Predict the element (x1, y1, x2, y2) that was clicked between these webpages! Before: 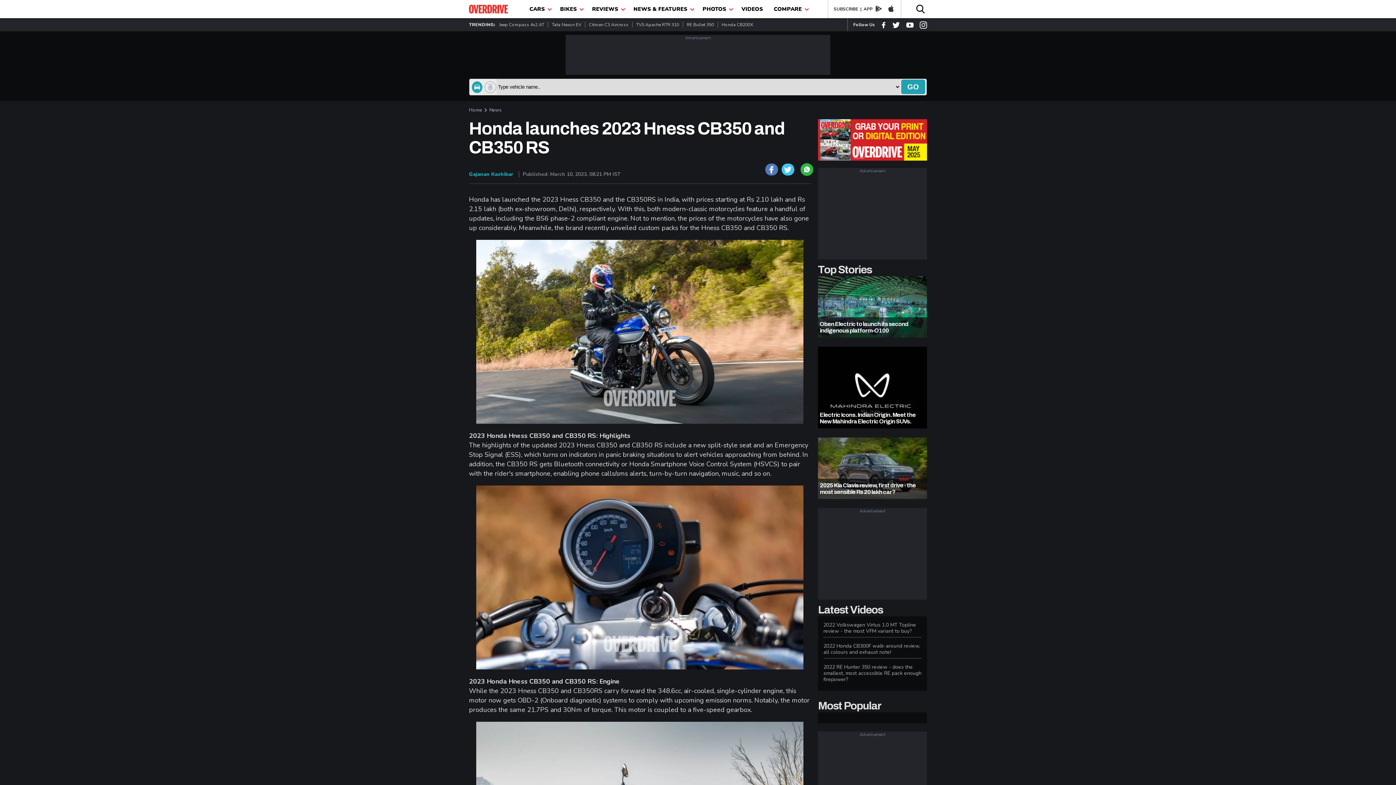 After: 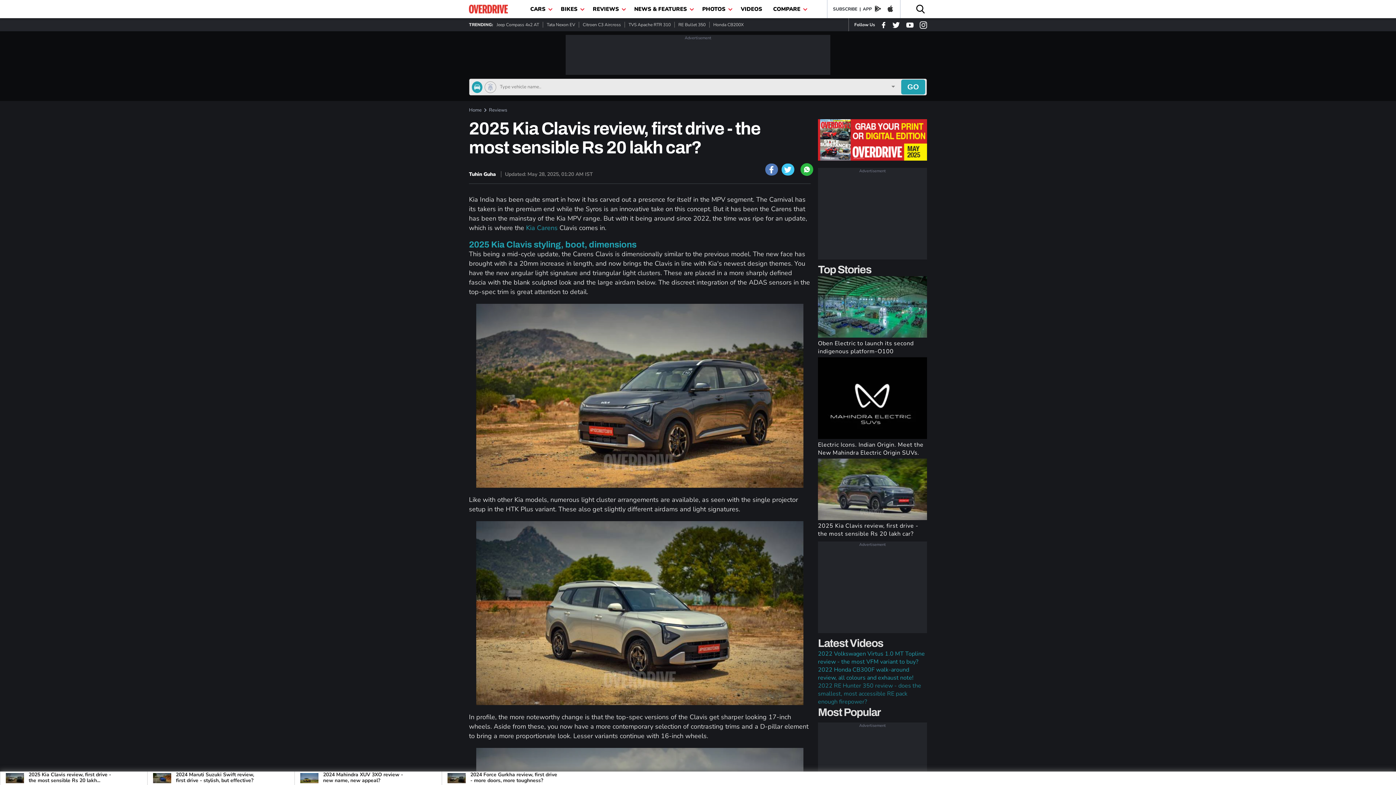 Action: label: 2025 Kia Clavis review, first drive - the most sensible Rs 20 lakh car? bbox: (820, 482, 925, 495)